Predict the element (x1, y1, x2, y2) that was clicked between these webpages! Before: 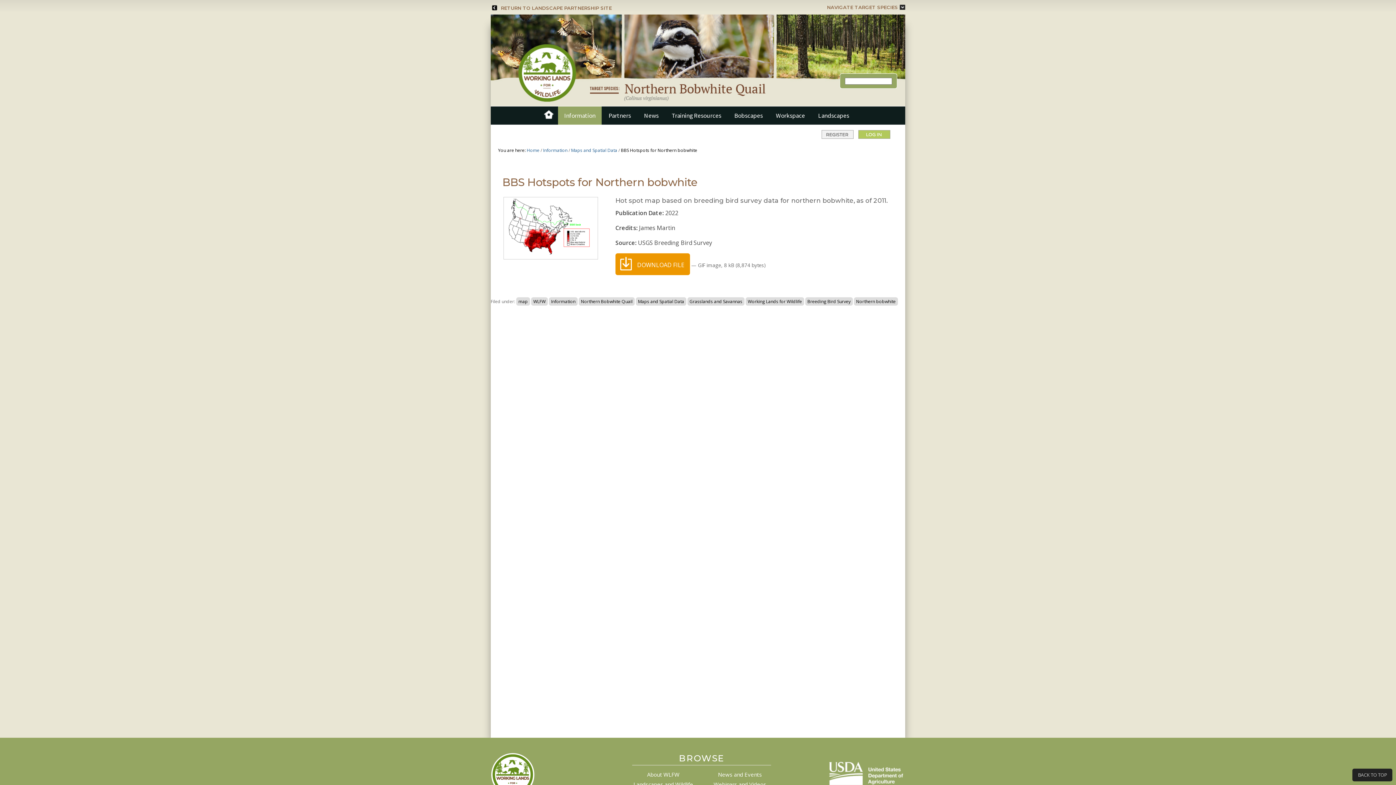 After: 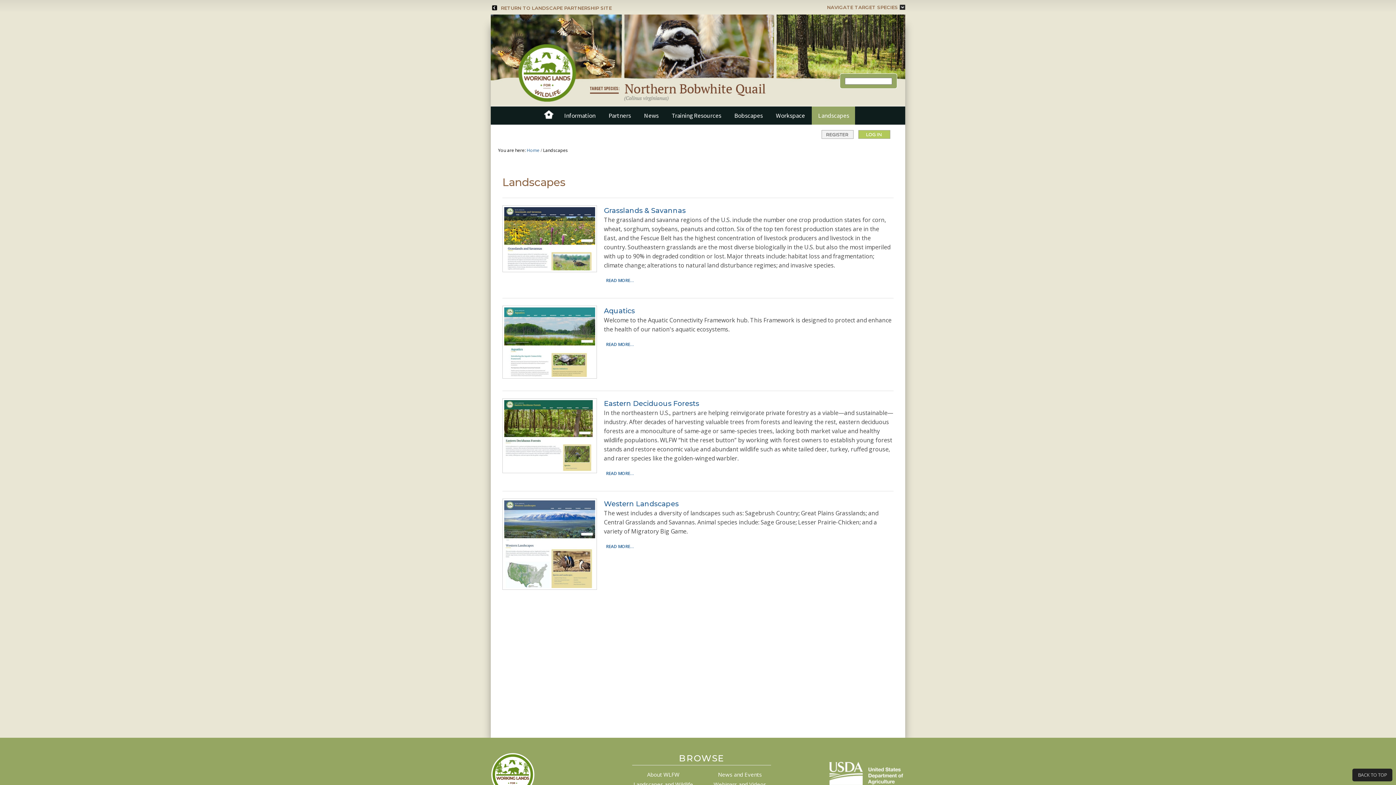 Action: label: Landscapes bbox: (812, 106, 856, 124)